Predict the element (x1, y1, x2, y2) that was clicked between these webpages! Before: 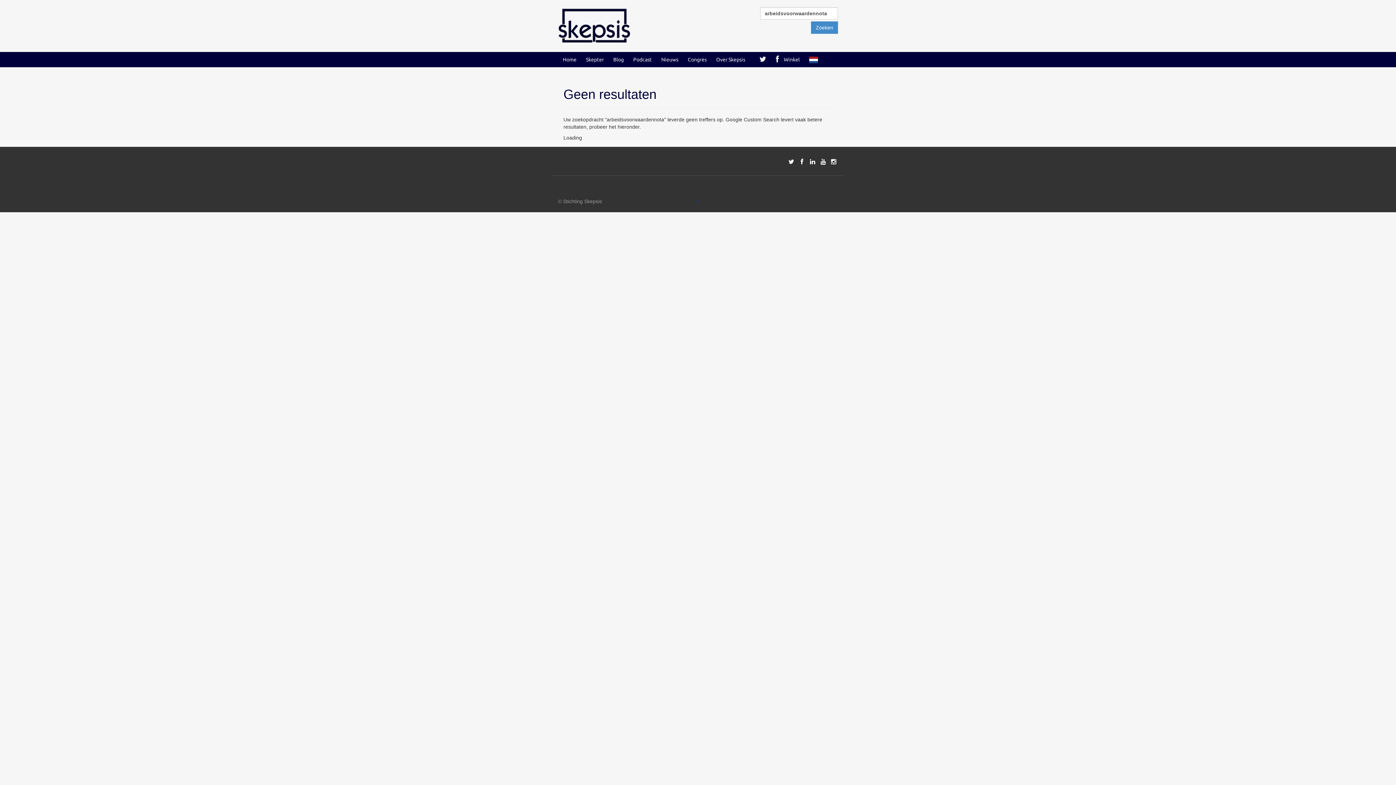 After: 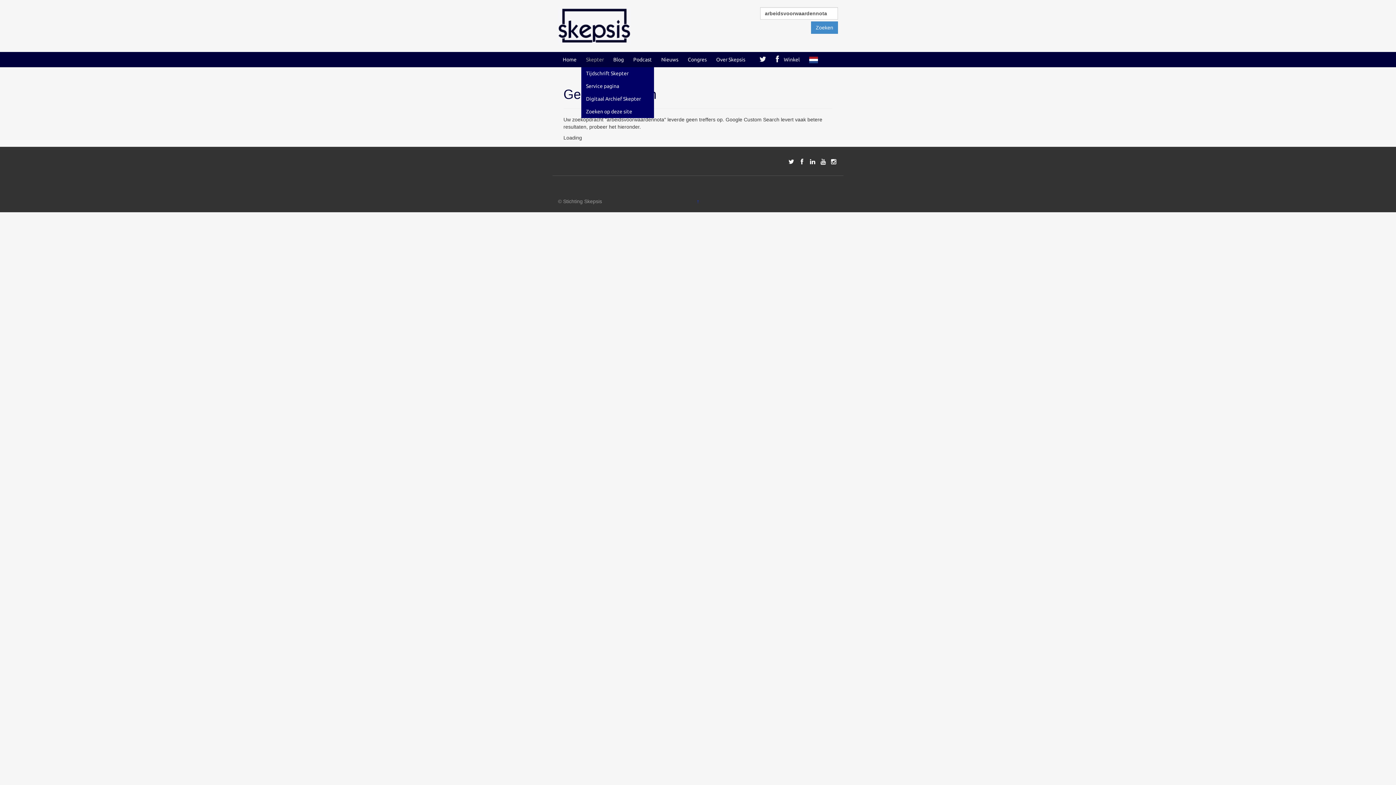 Action: bbox: (586, 56, 604, 62) label: Skepter